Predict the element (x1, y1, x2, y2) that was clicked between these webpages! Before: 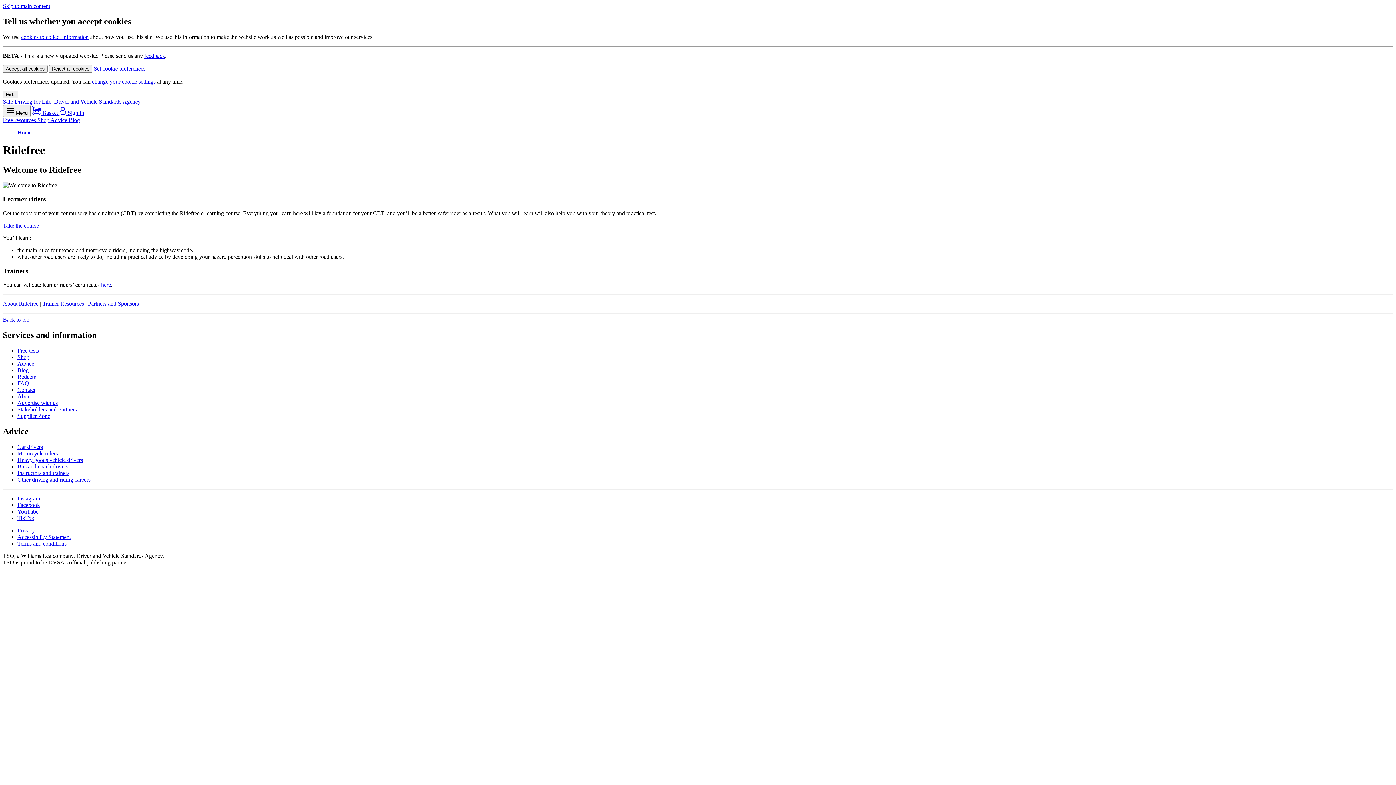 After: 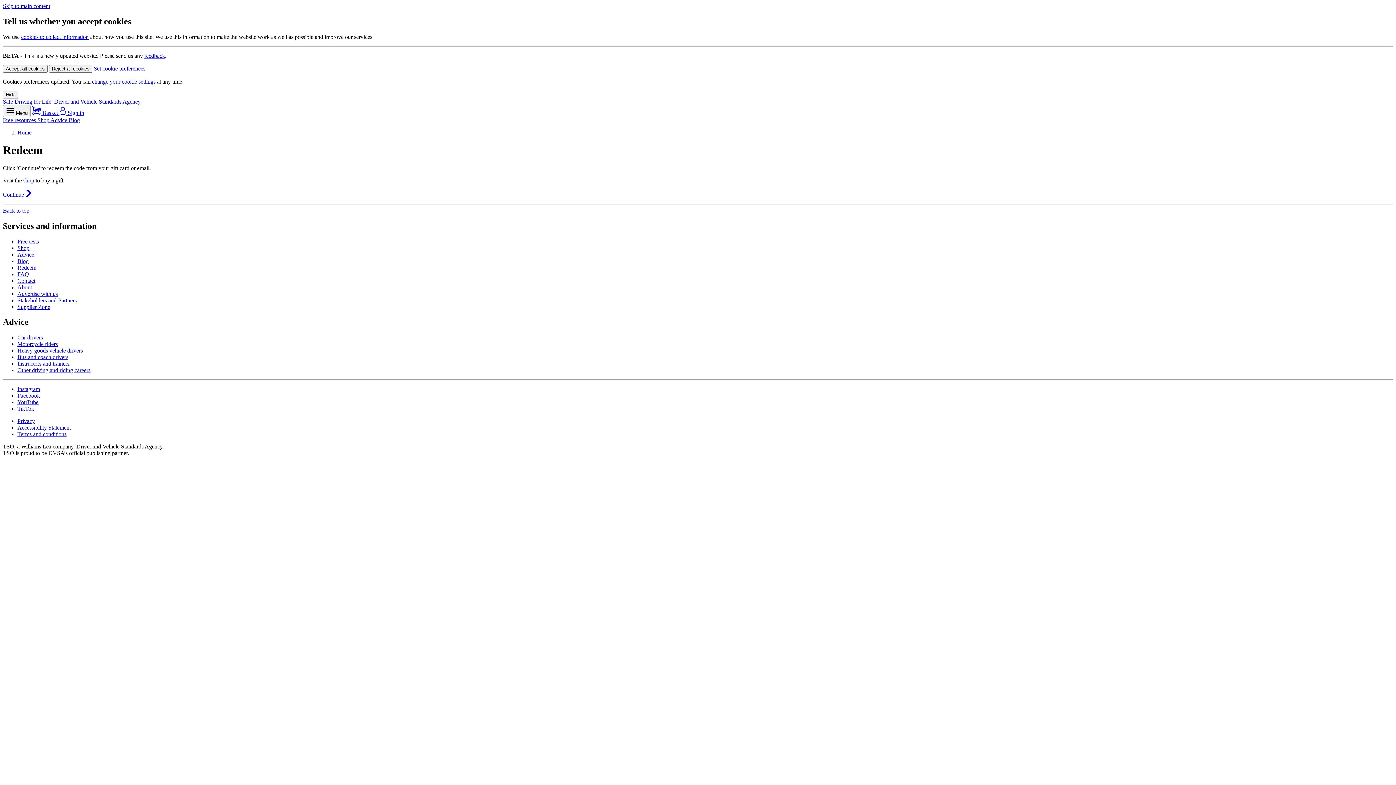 Action: label: Redeem bbox: (17, 373, 36, 380)